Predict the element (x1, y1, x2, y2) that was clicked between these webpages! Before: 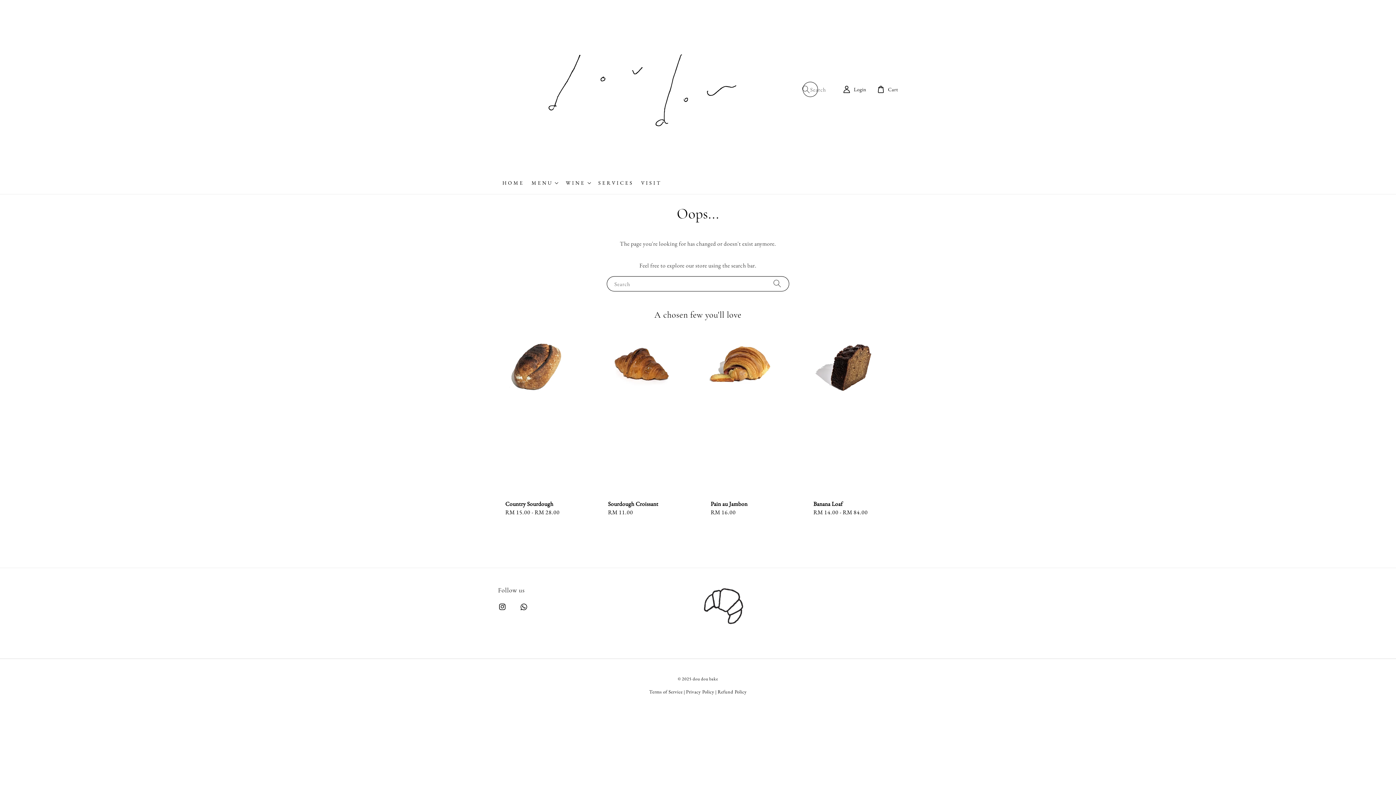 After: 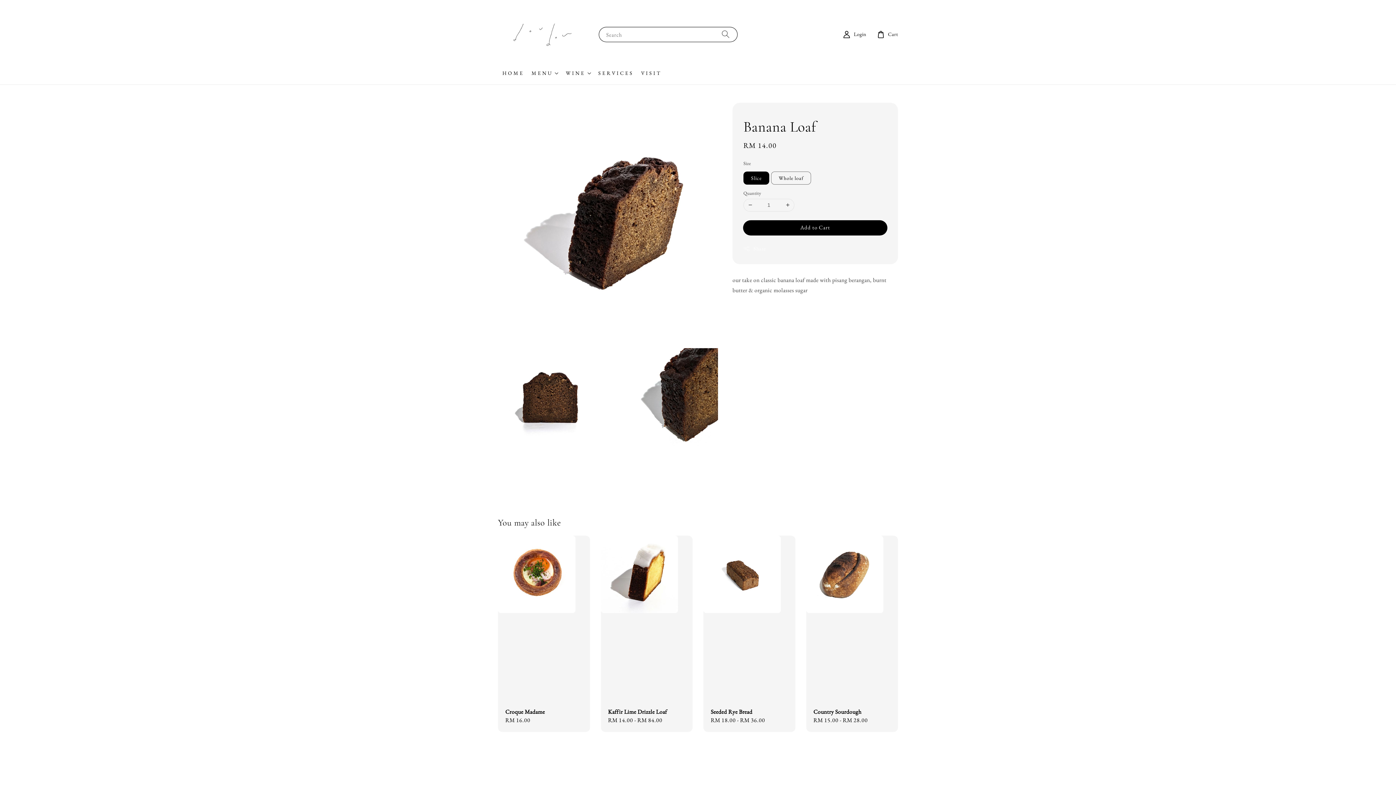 Action: label: Banana Loaf
Regular price
RM 14.00 - RM 84.00 bbox: (806, 327, 898, 524)